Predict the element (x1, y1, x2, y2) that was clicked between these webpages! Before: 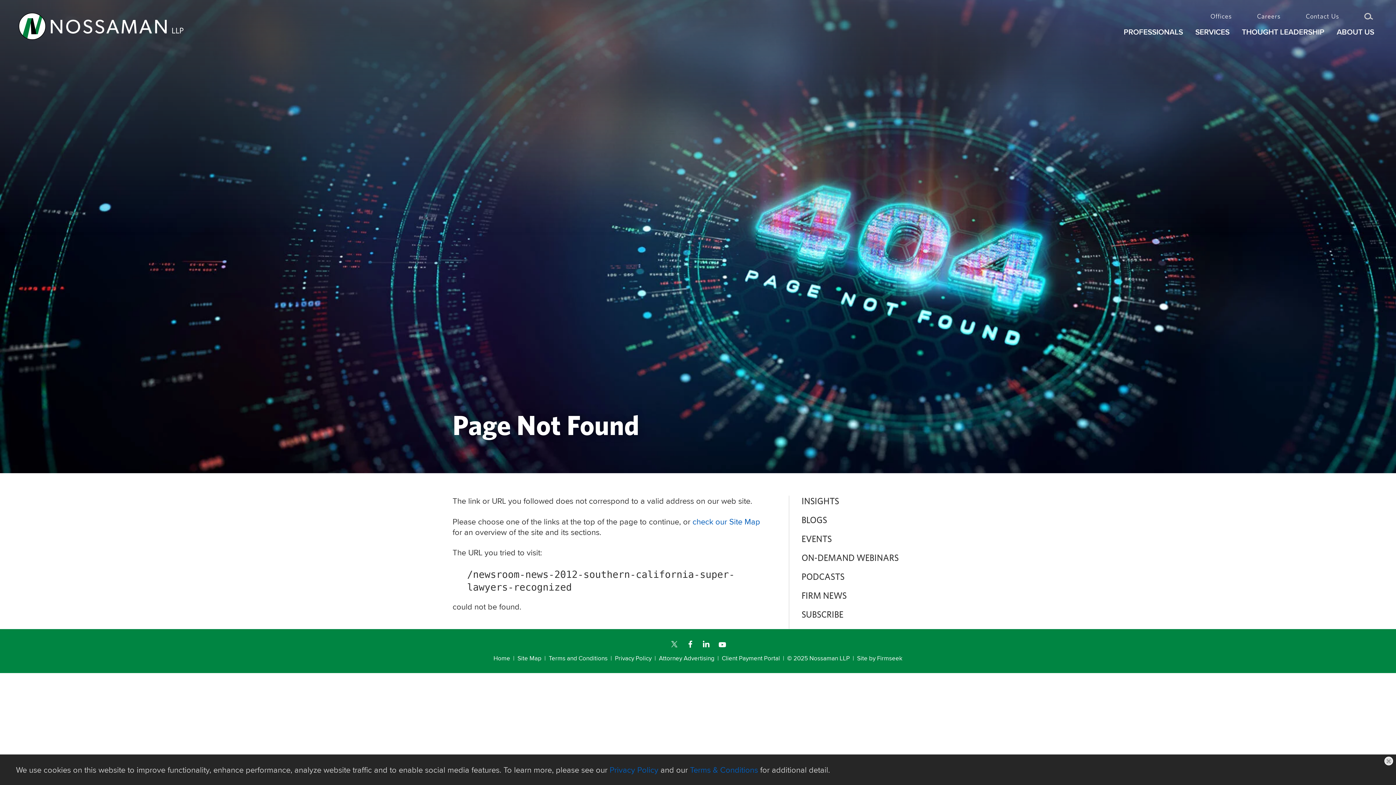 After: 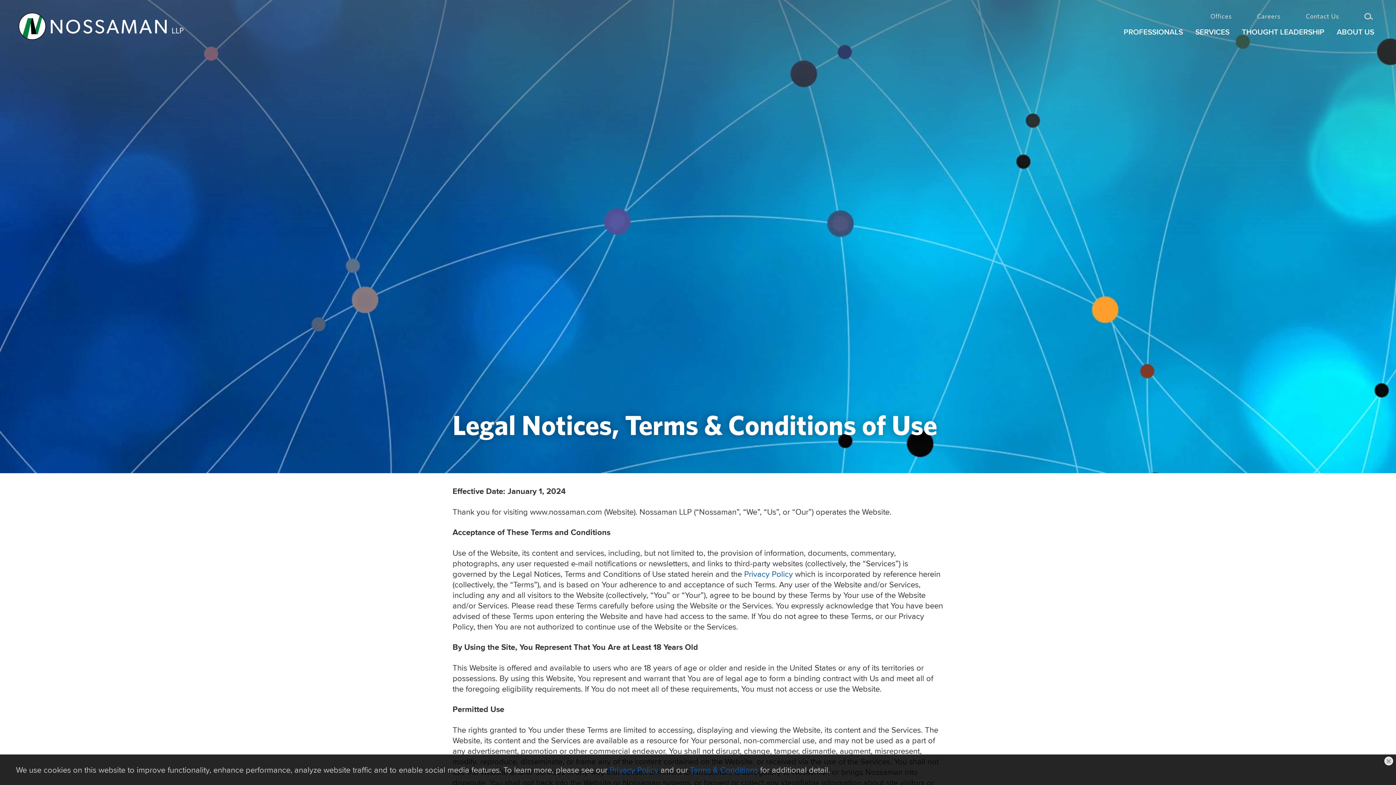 Action: bbox: (548, 654, 607, 662) label: Terms and Conditions